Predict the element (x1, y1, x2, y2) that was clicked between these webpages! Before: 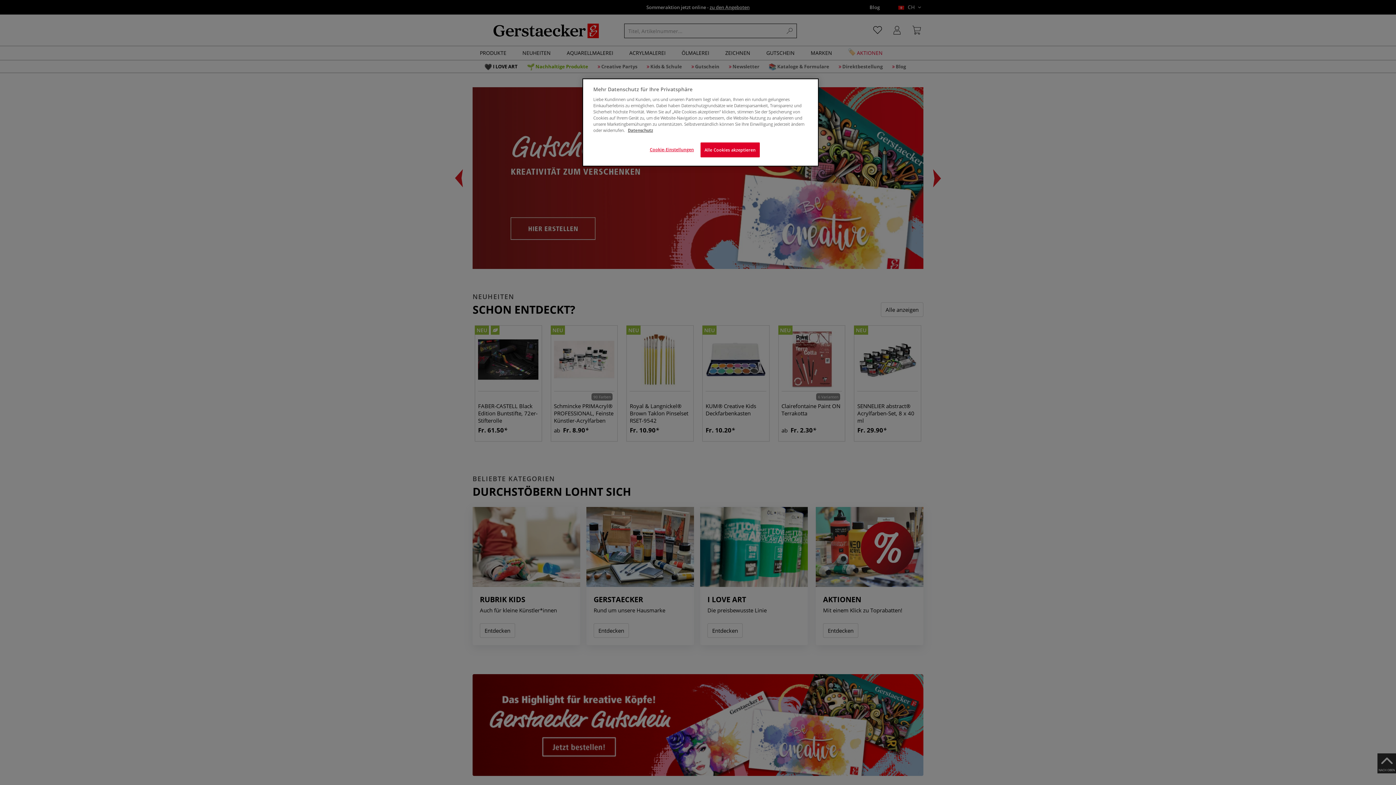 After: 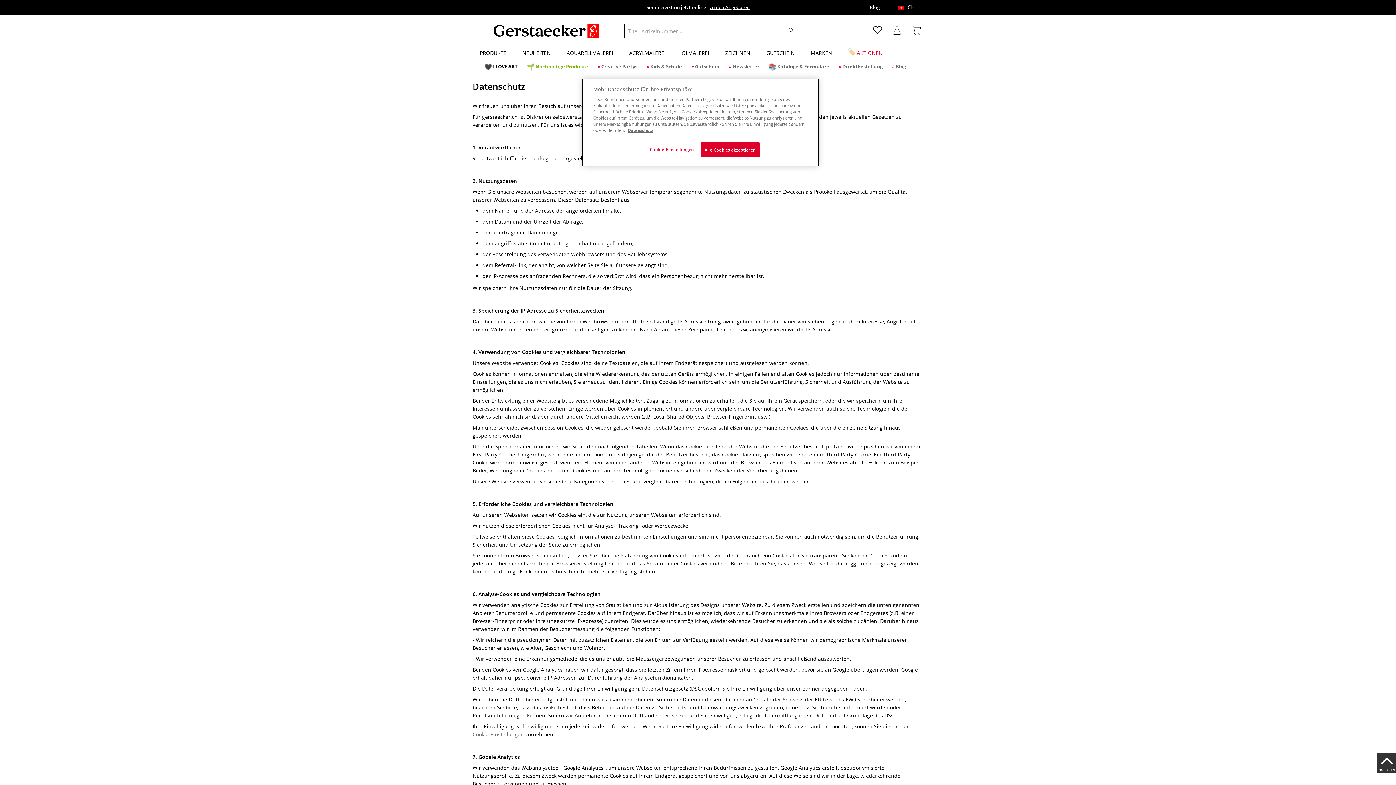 Action: label: Weitere Informationen zum Datenschutz bbox: (628, 127, 653, 133)